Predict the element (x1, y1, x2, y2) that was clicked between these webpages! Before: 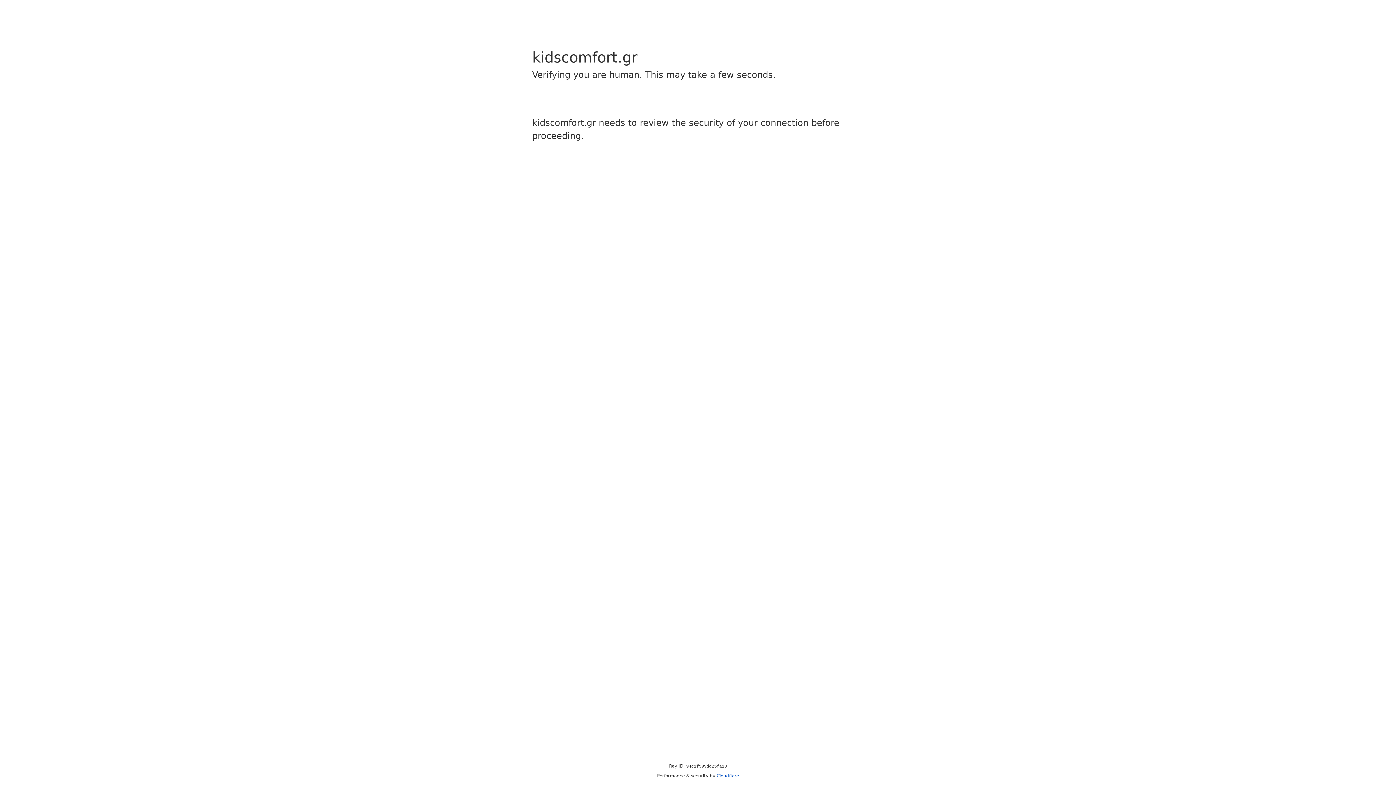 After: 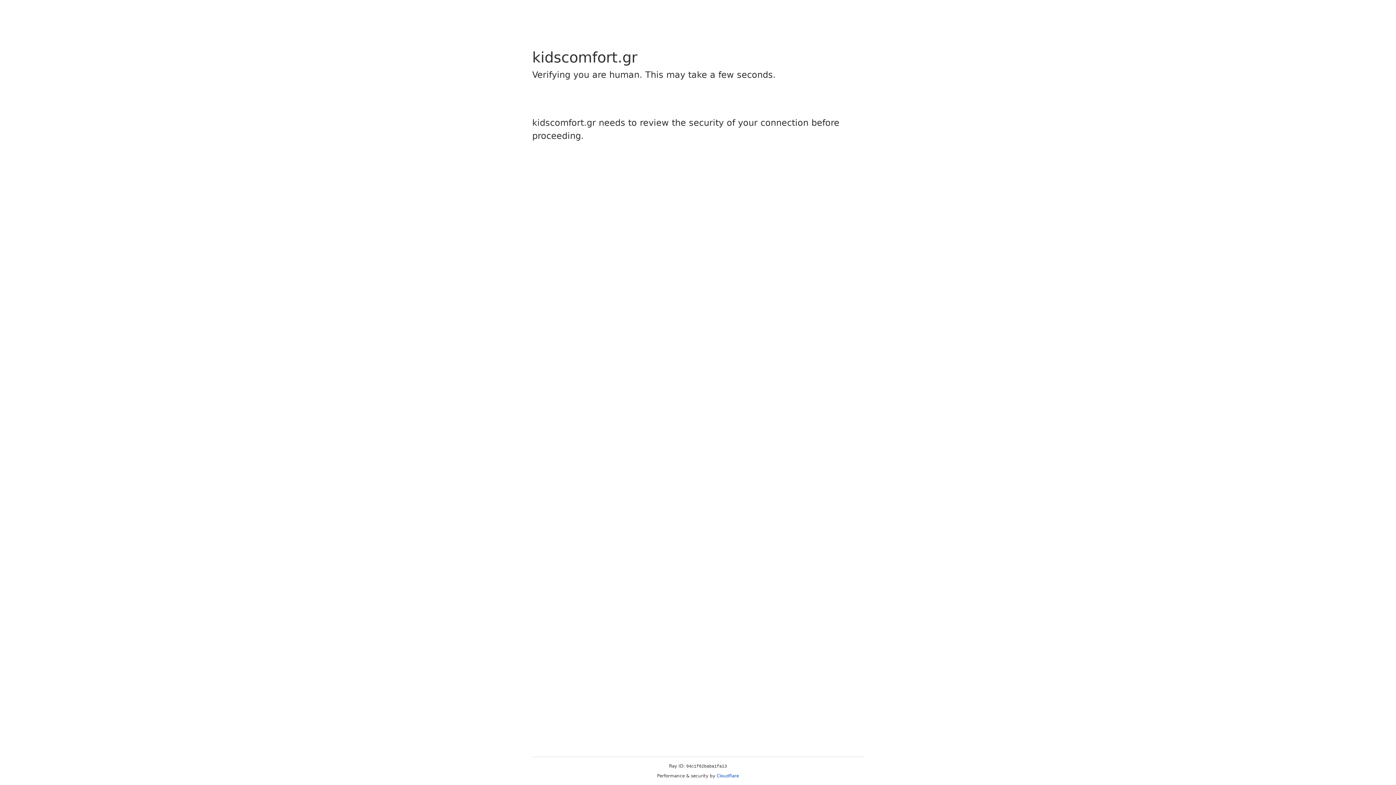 Action: label: Cloudflare bbox: (716, 773, 739, 778)